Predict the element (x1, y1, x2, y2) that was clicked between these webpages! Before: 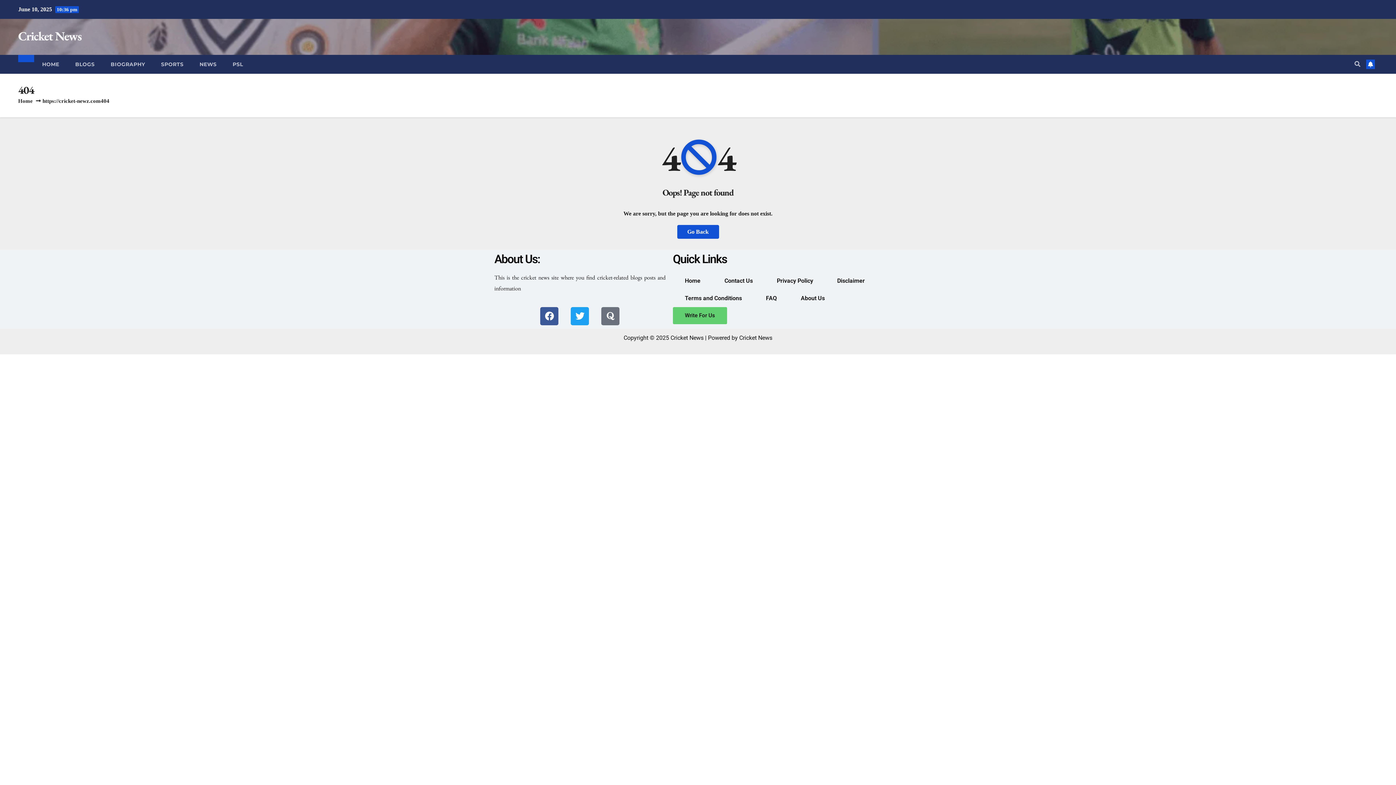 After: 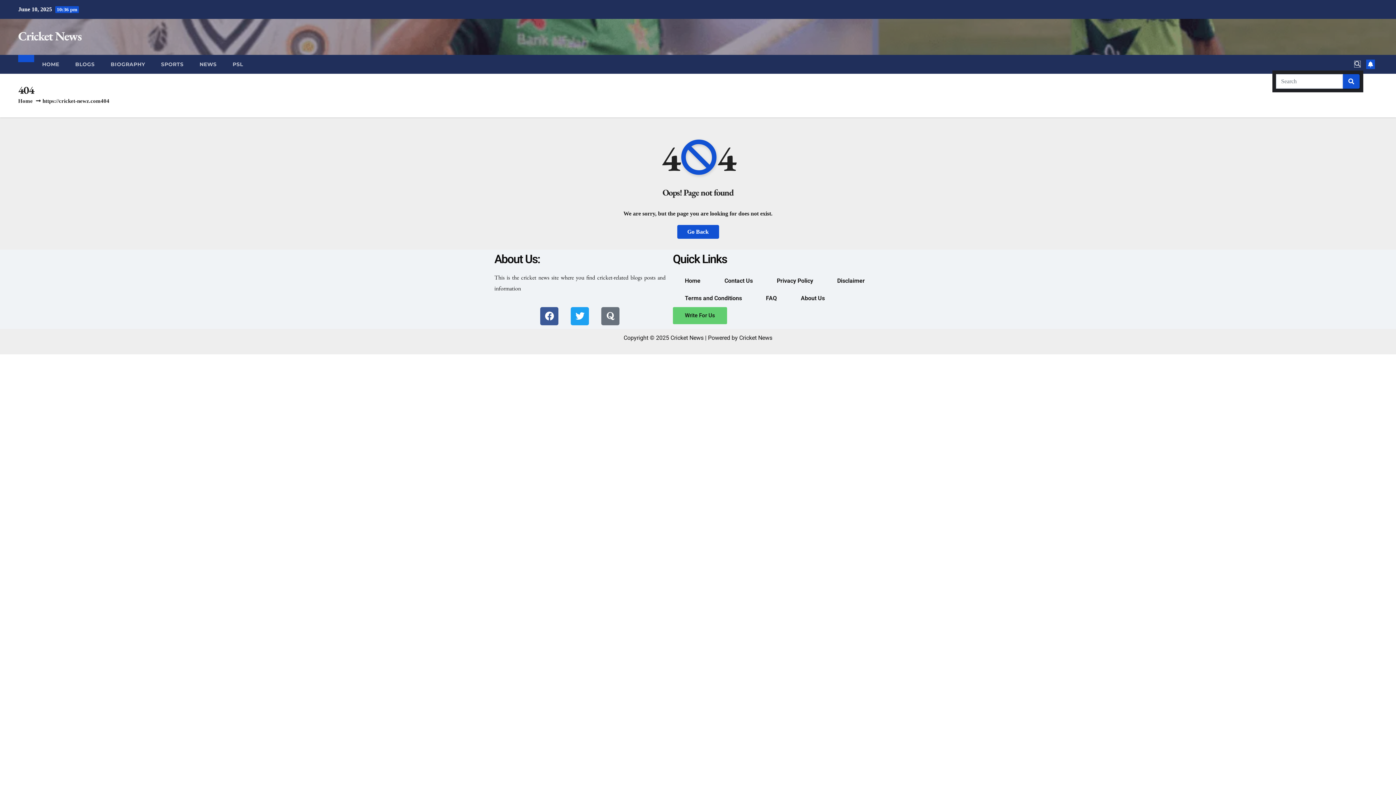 Action: bbox: (1354, 61, 1360, 67)